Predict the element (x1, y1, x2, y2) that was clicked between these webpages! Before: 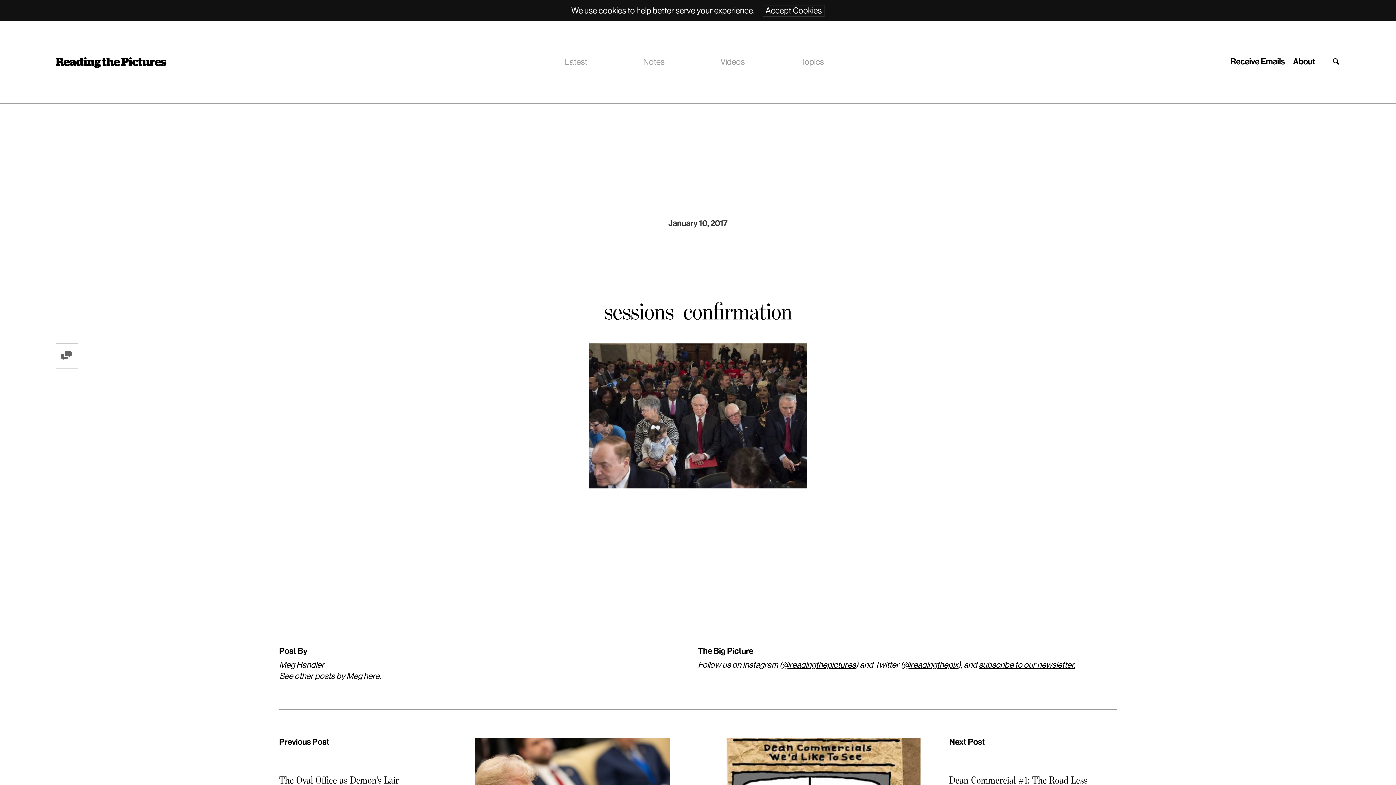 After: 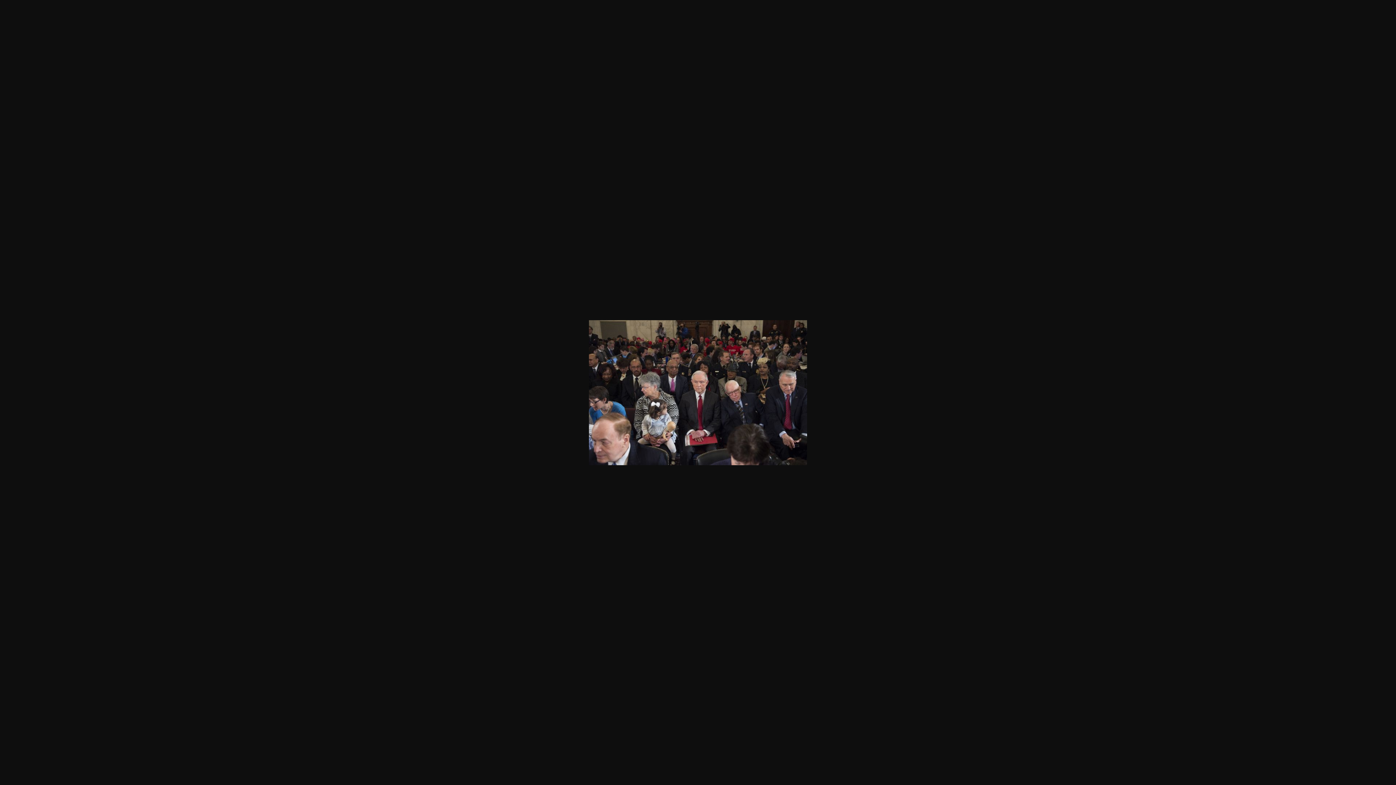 Action: bbox: (279, 343, 1117, 488)